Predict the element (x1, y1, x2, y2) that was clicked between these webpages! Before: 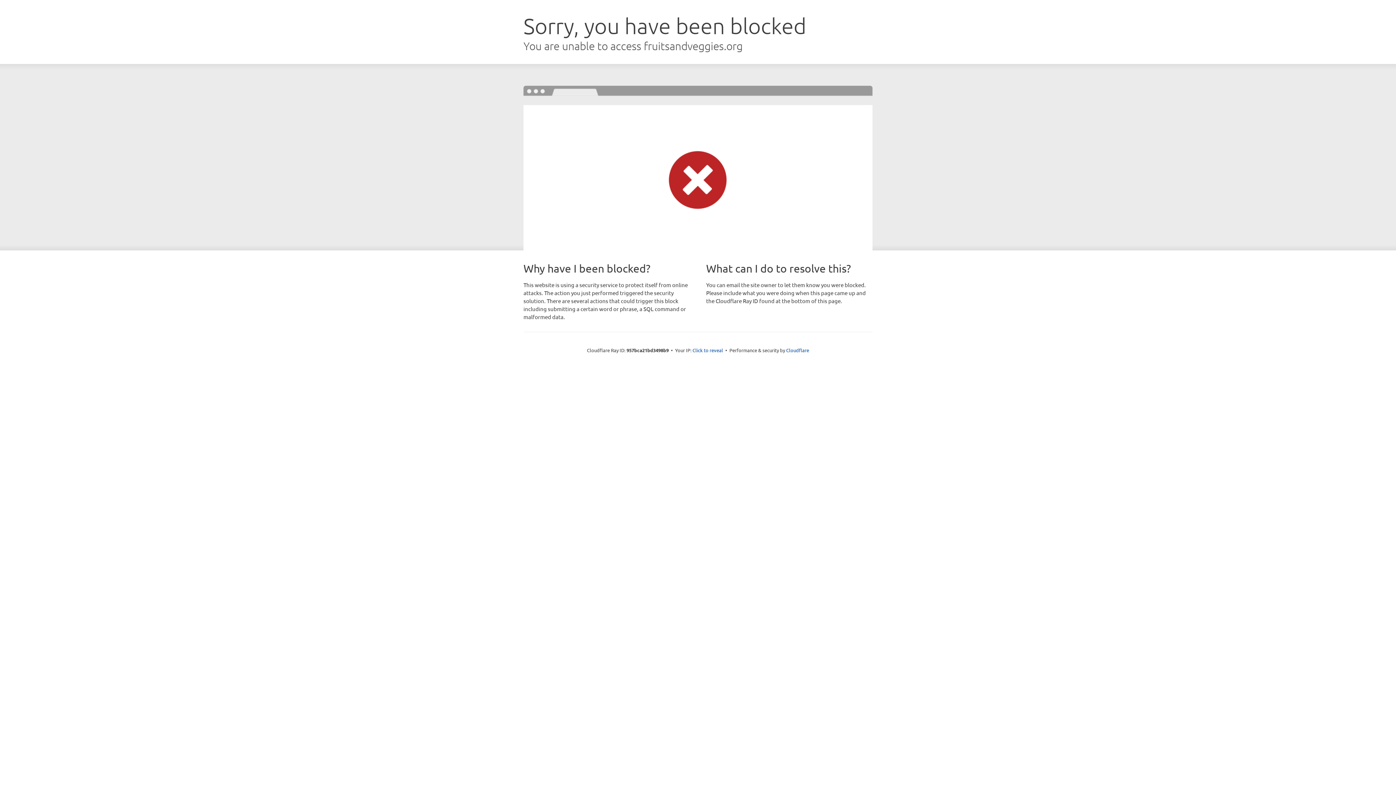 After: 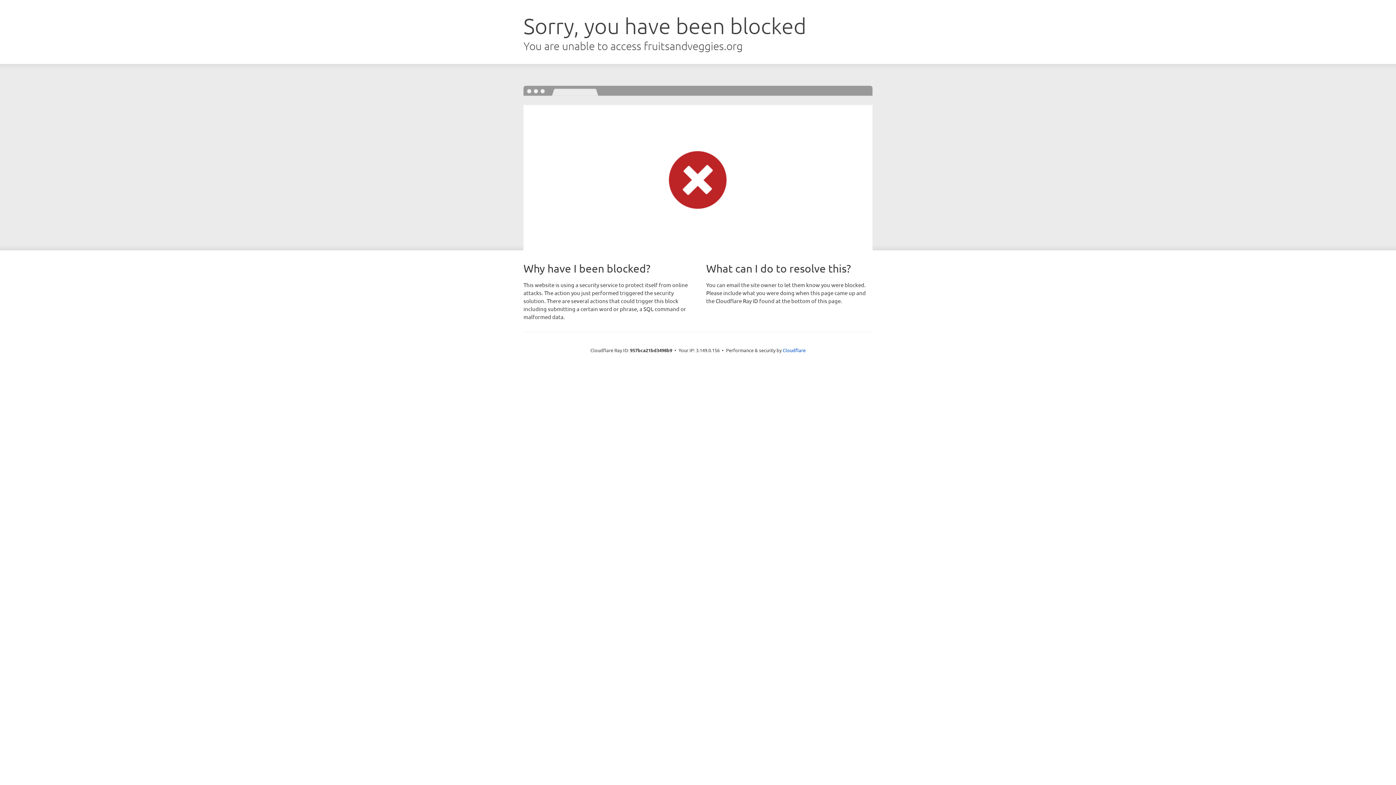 Action: label: Click to reveal bbox: (692, 346, 723, 353)